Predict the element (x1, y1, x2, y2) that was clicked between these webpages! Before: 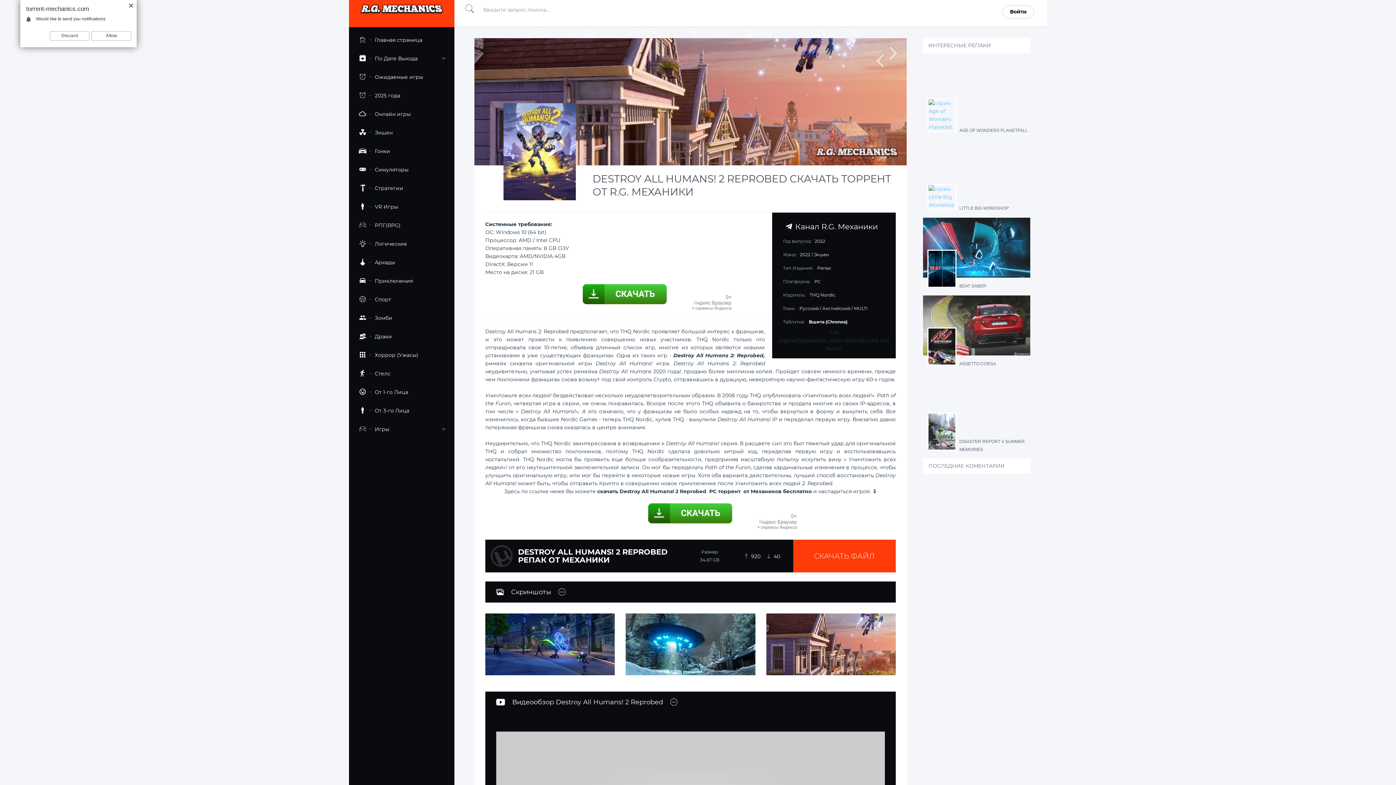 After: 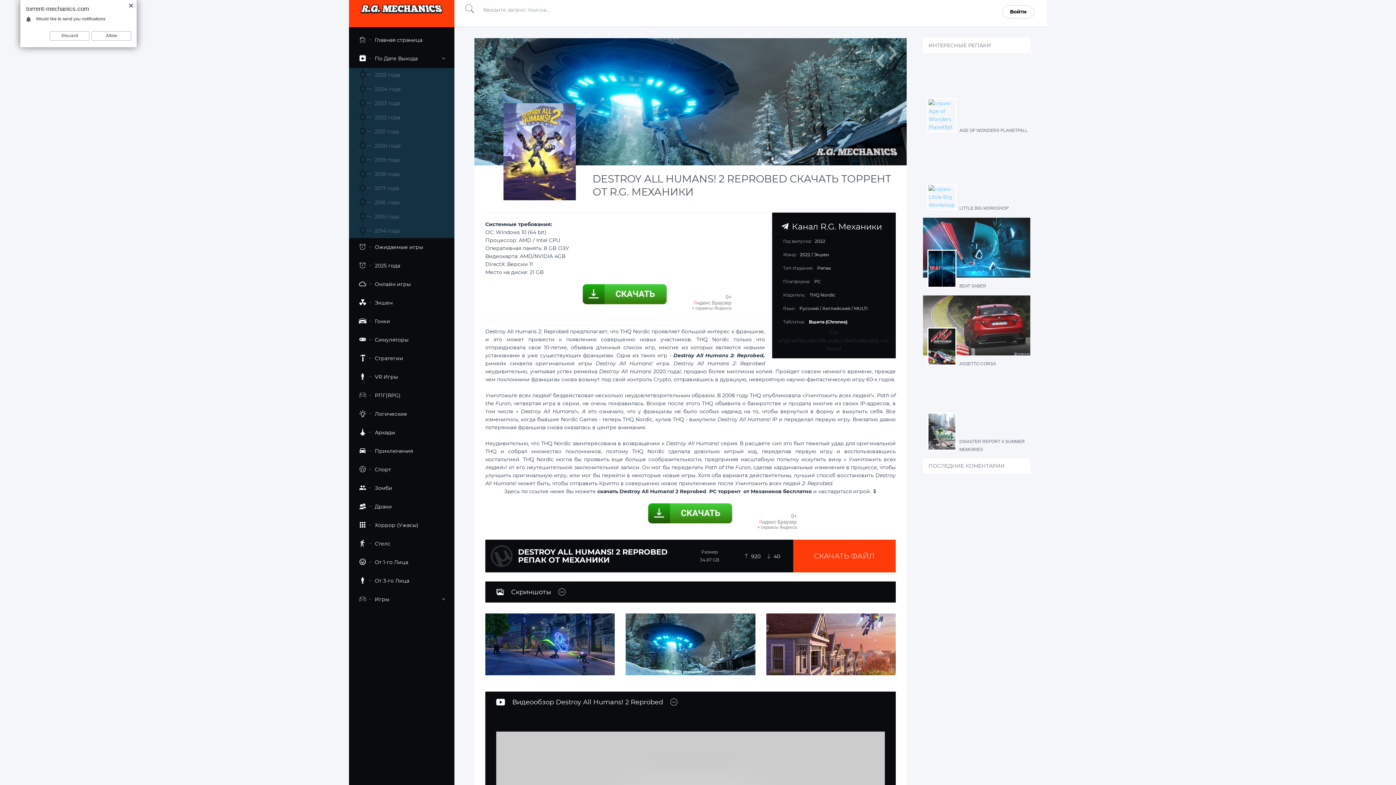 Action: bbox: (349, 49, 454, 68) label: По Дате Выхода